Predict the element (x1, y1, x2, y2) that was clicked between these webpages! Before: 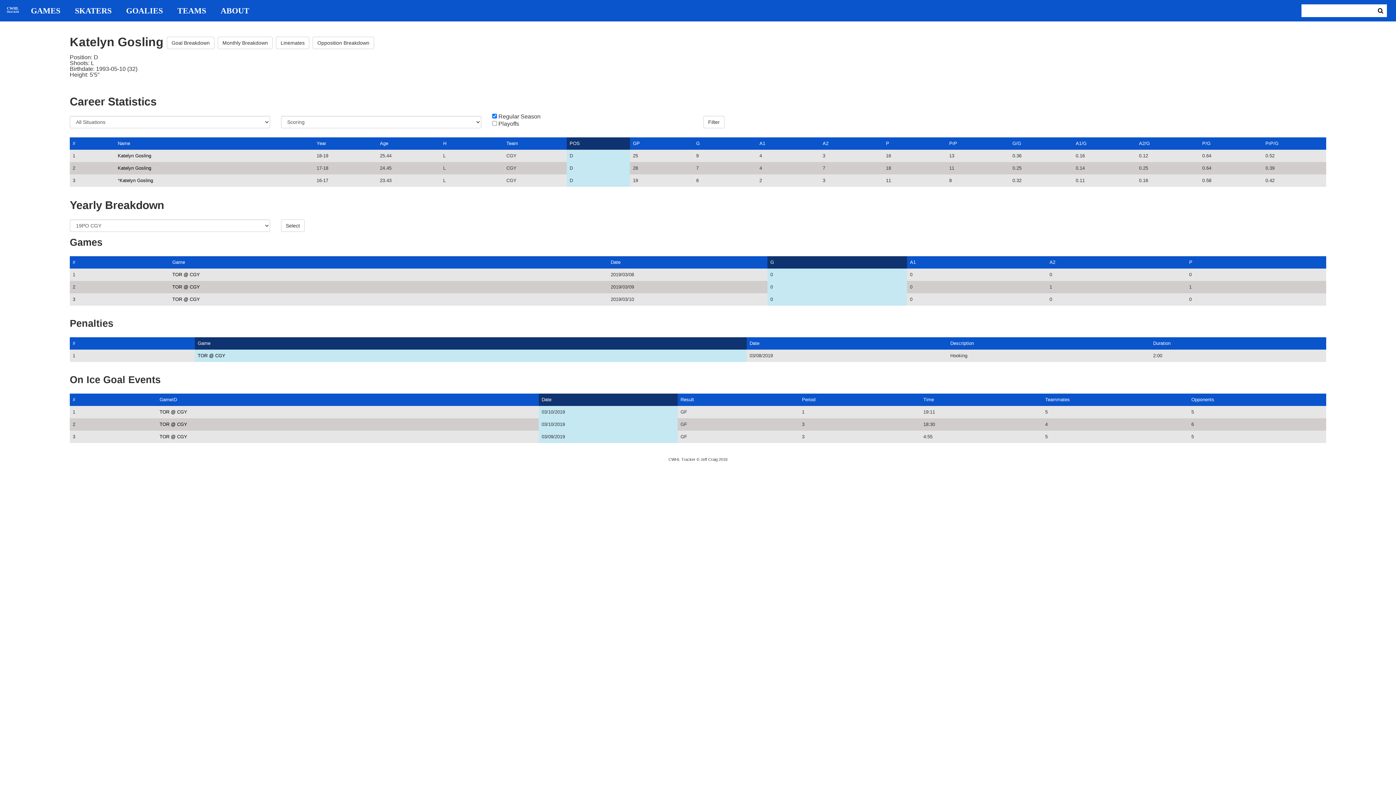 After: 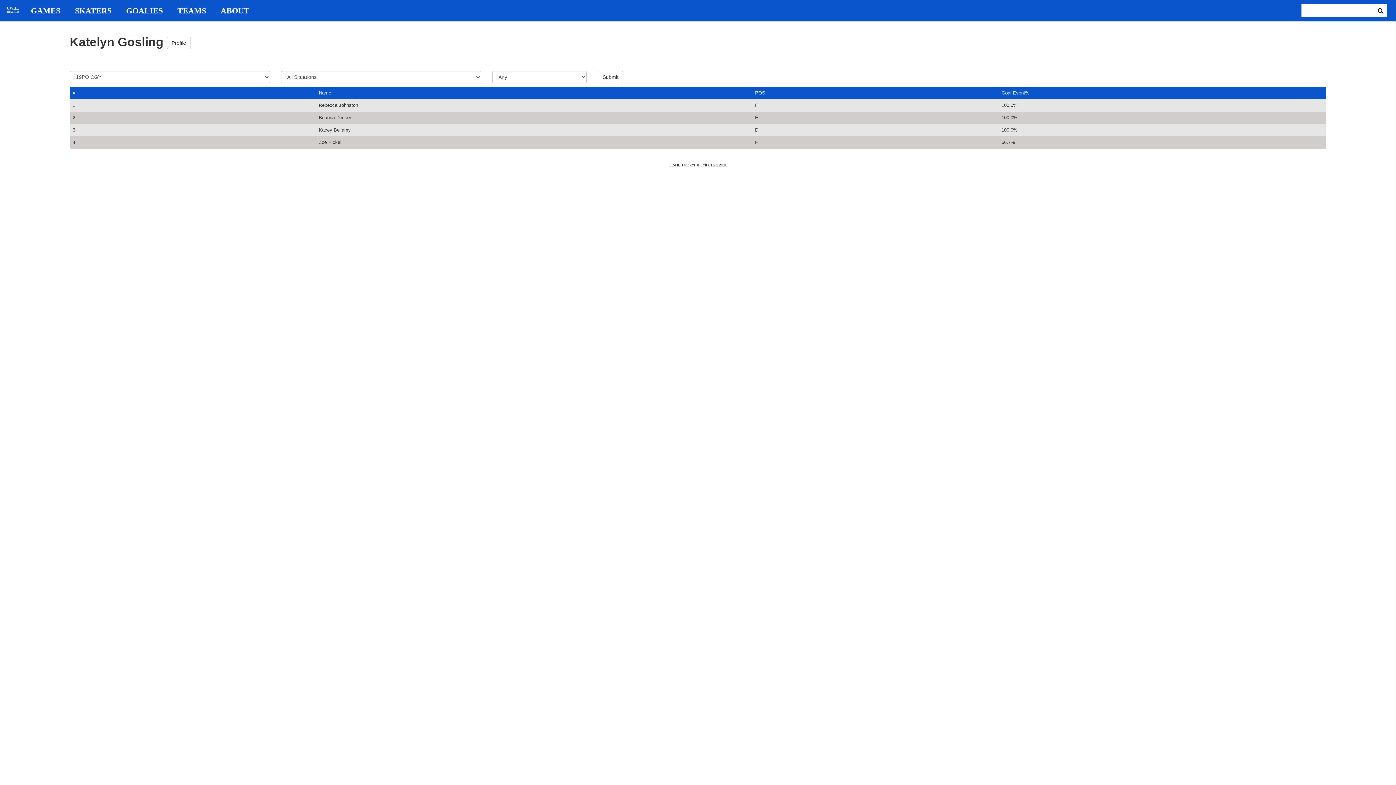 Action: bbox: (276, 36, 309, 49) label: Linemates